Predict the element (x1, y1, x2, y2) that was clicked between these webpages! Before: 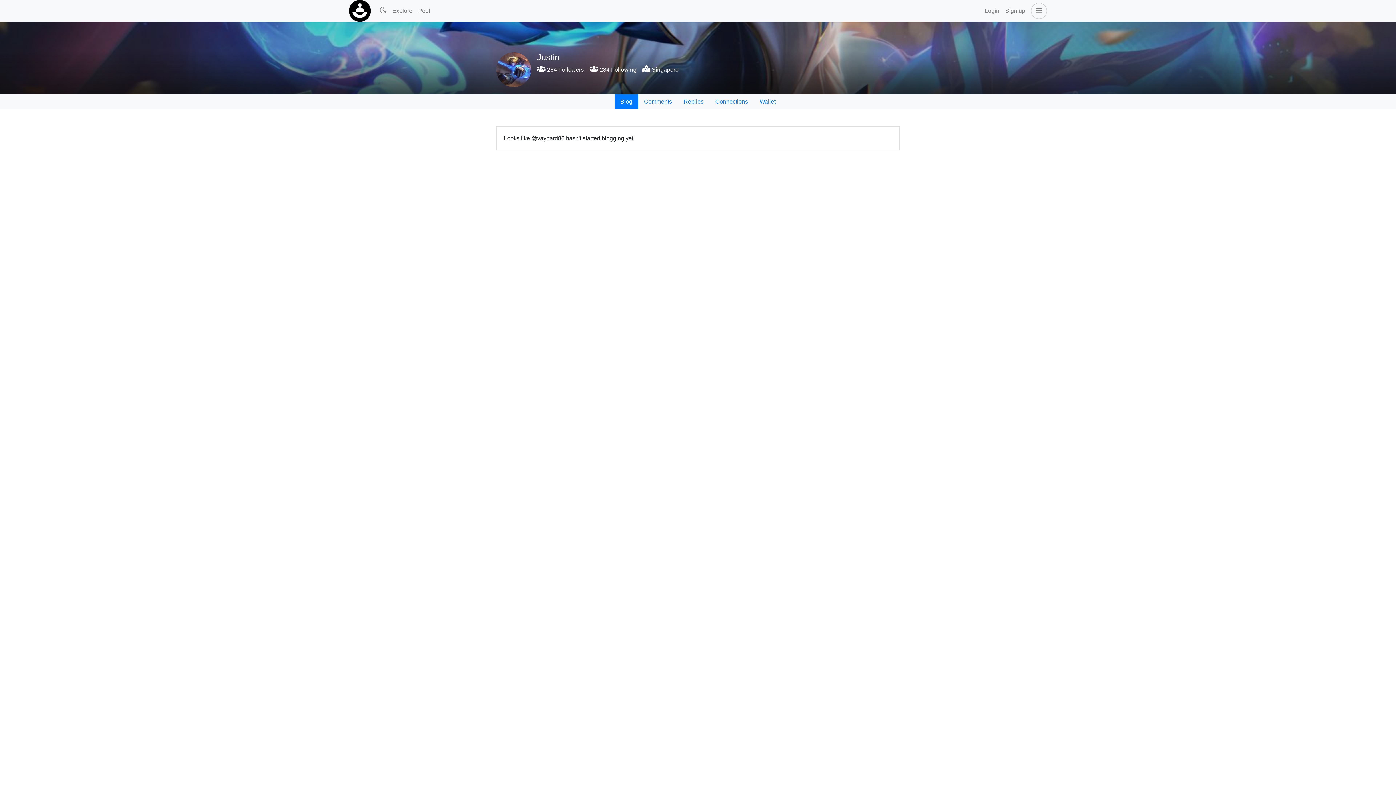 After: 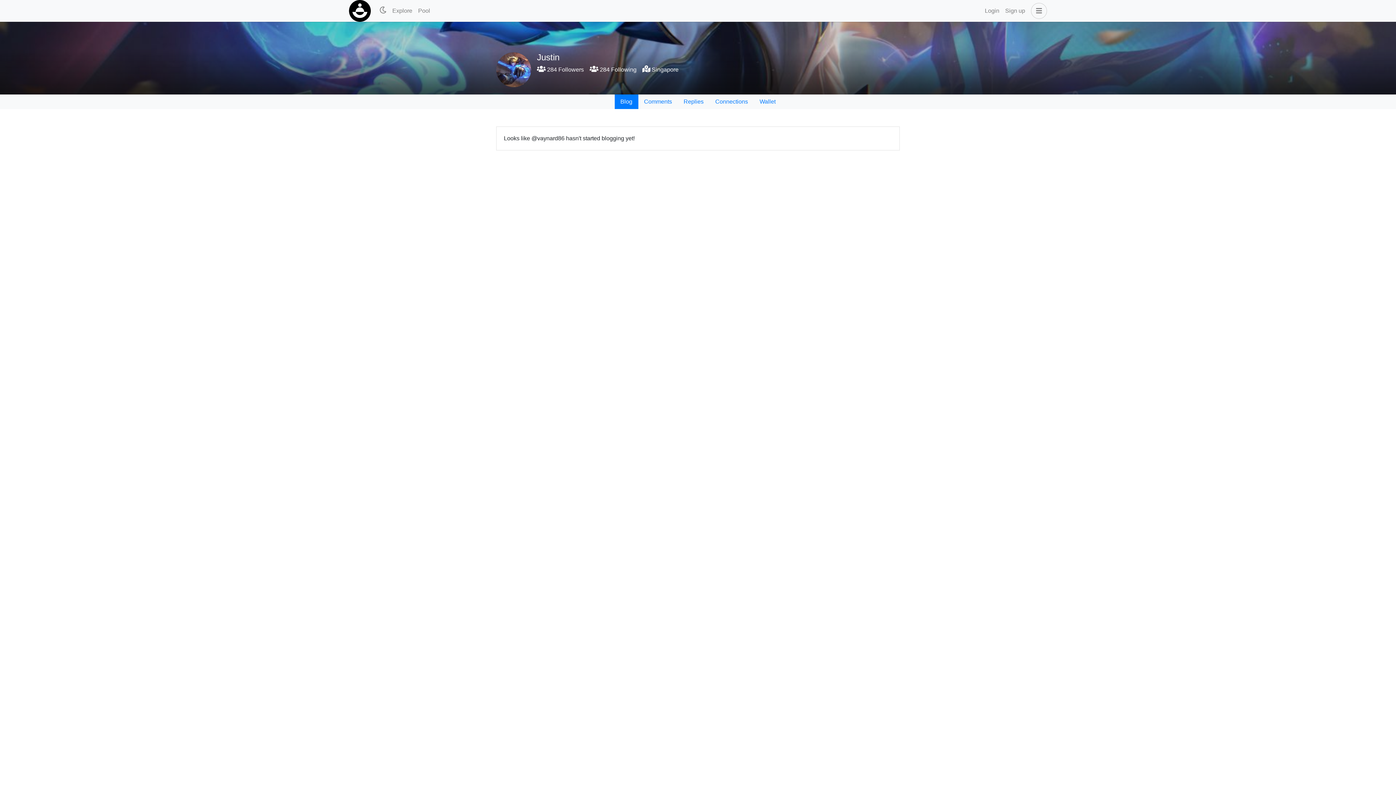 Action: bbox: (614, 94, 638, 109) label: Blog